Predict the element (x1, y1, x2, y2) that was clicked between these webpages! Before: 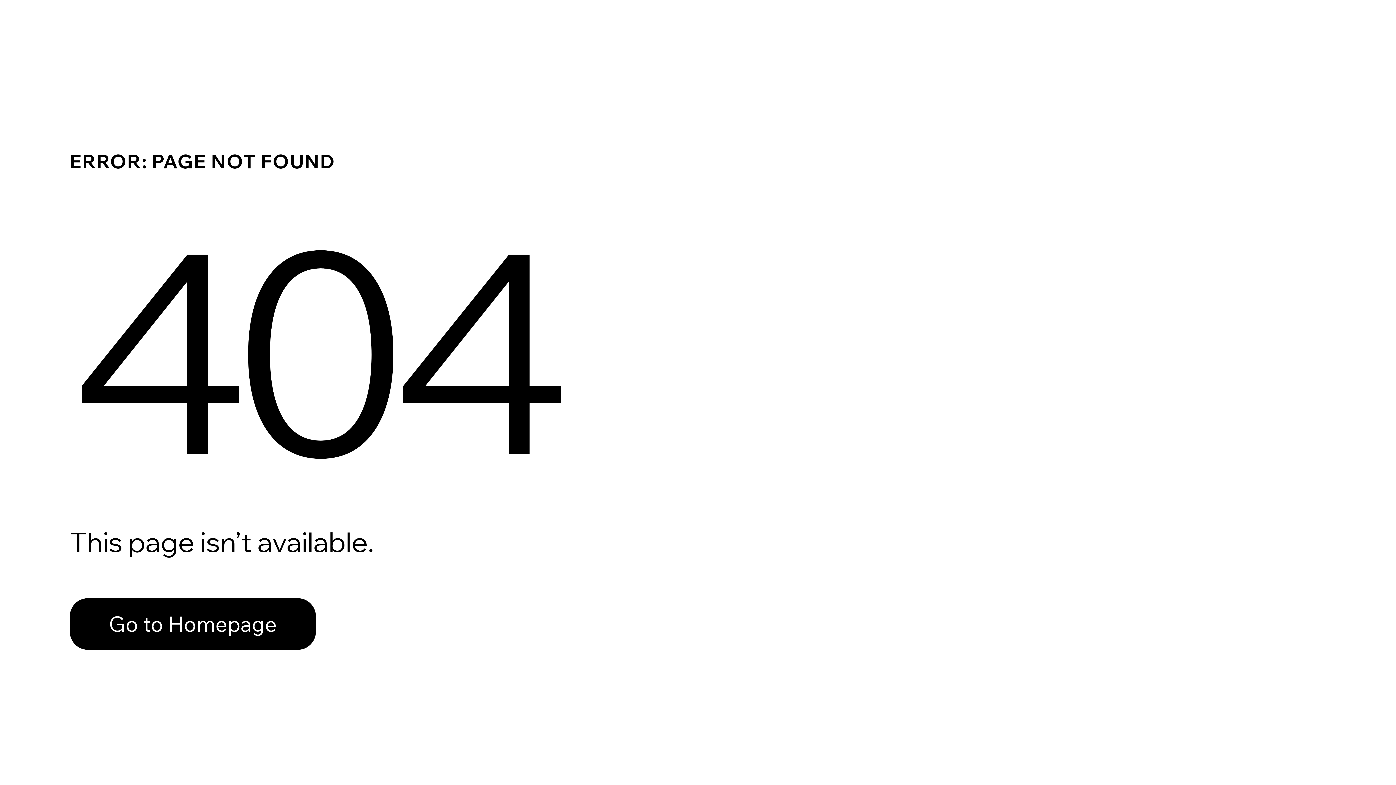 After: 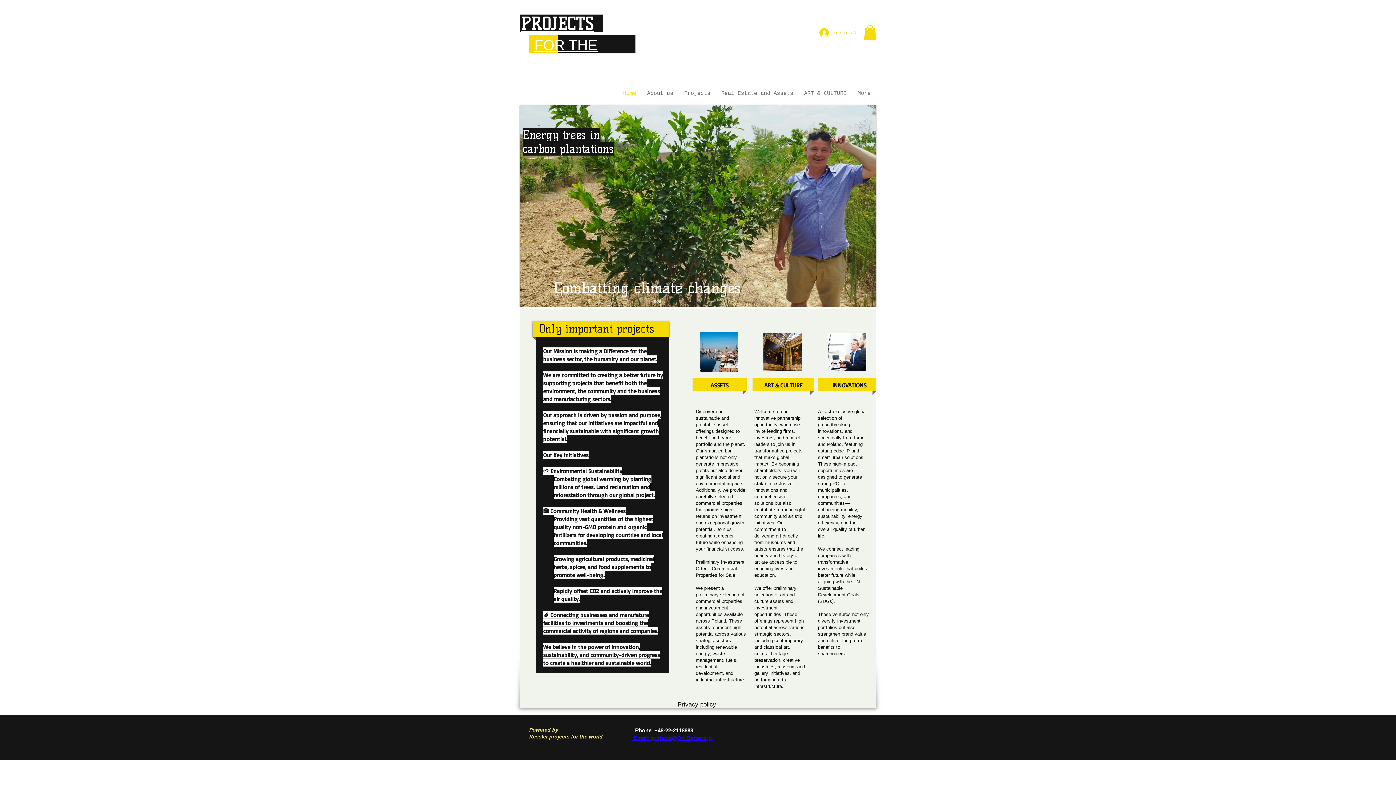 Action: bbox: (69, 598, 316, 650) label: Go to Homepage